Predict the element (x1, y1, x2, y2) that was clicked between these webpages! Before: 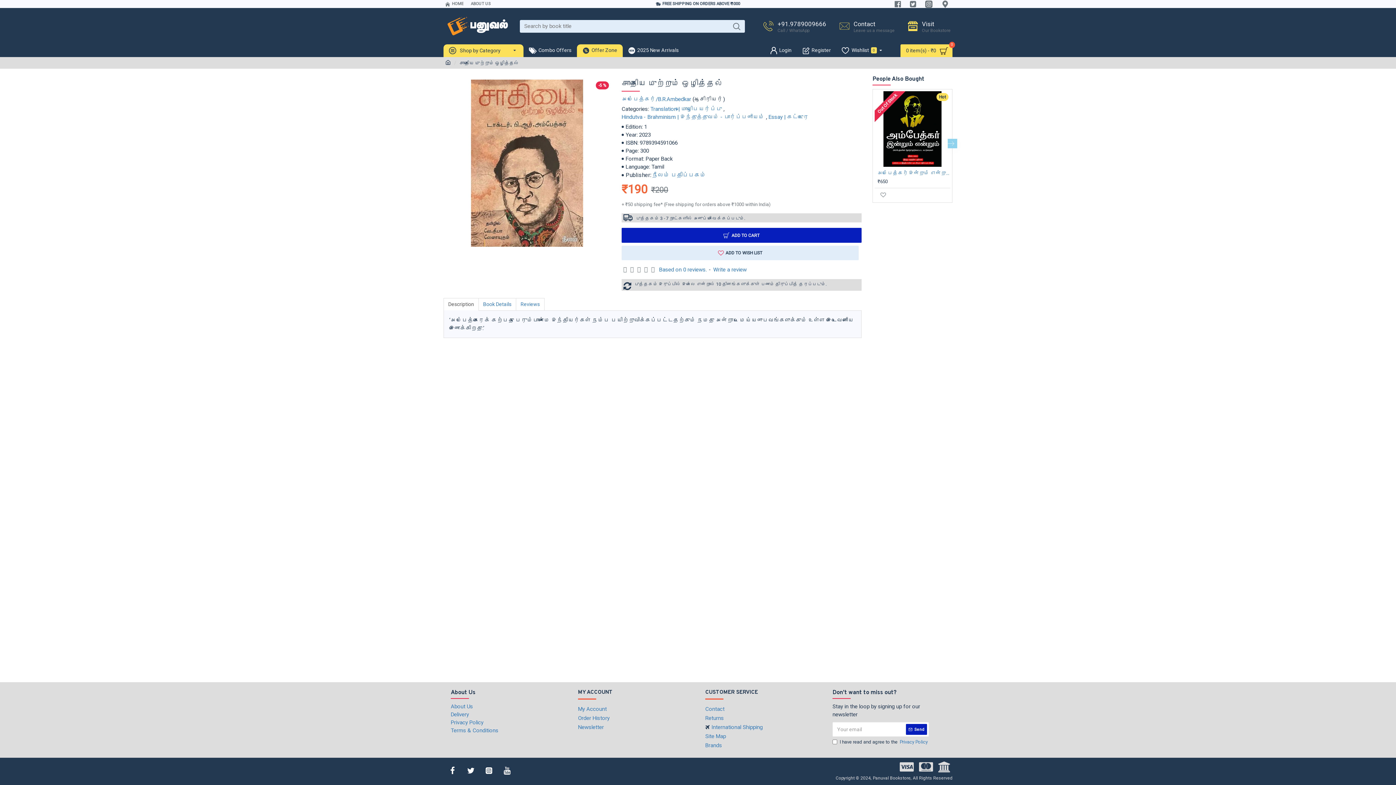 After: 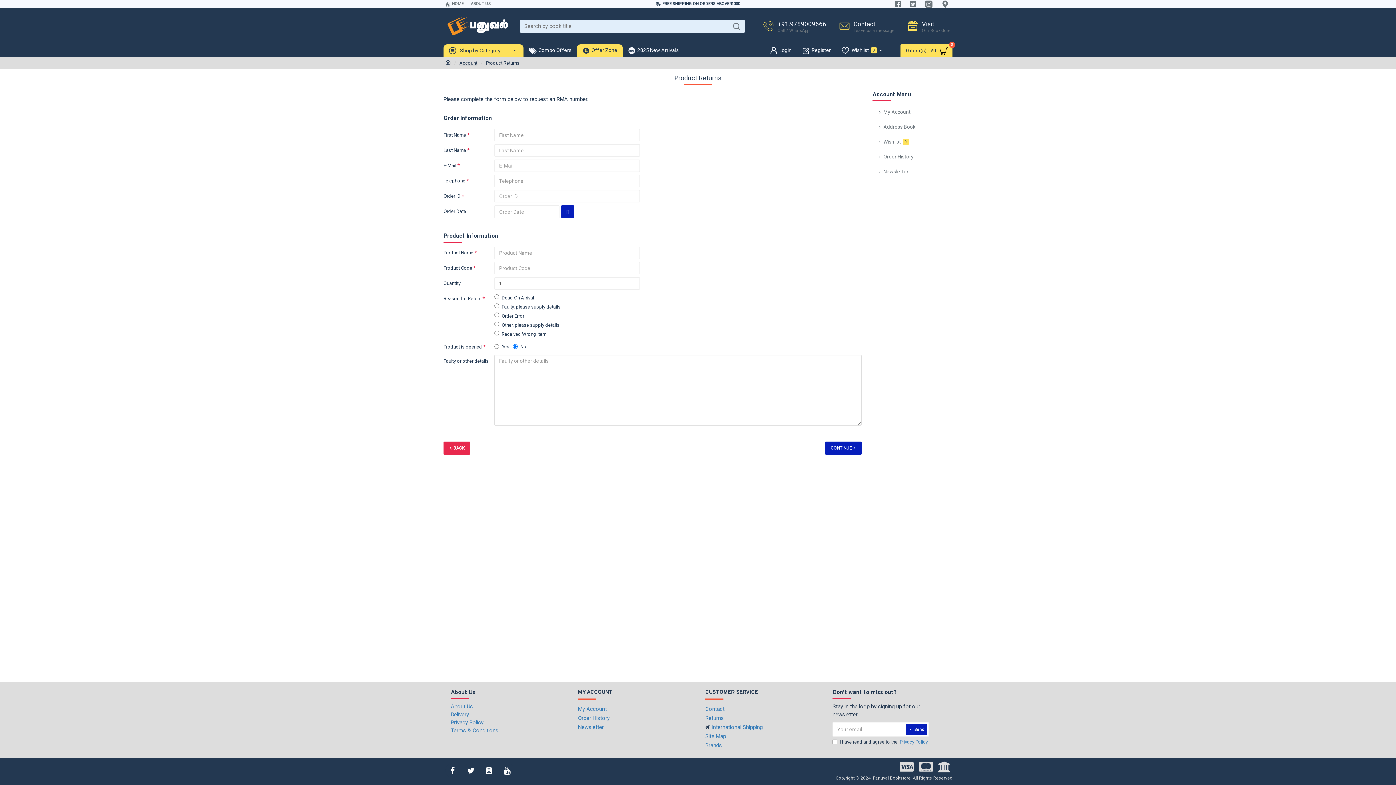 Action: bbox: (705, 714, 724, 723) label: Returns